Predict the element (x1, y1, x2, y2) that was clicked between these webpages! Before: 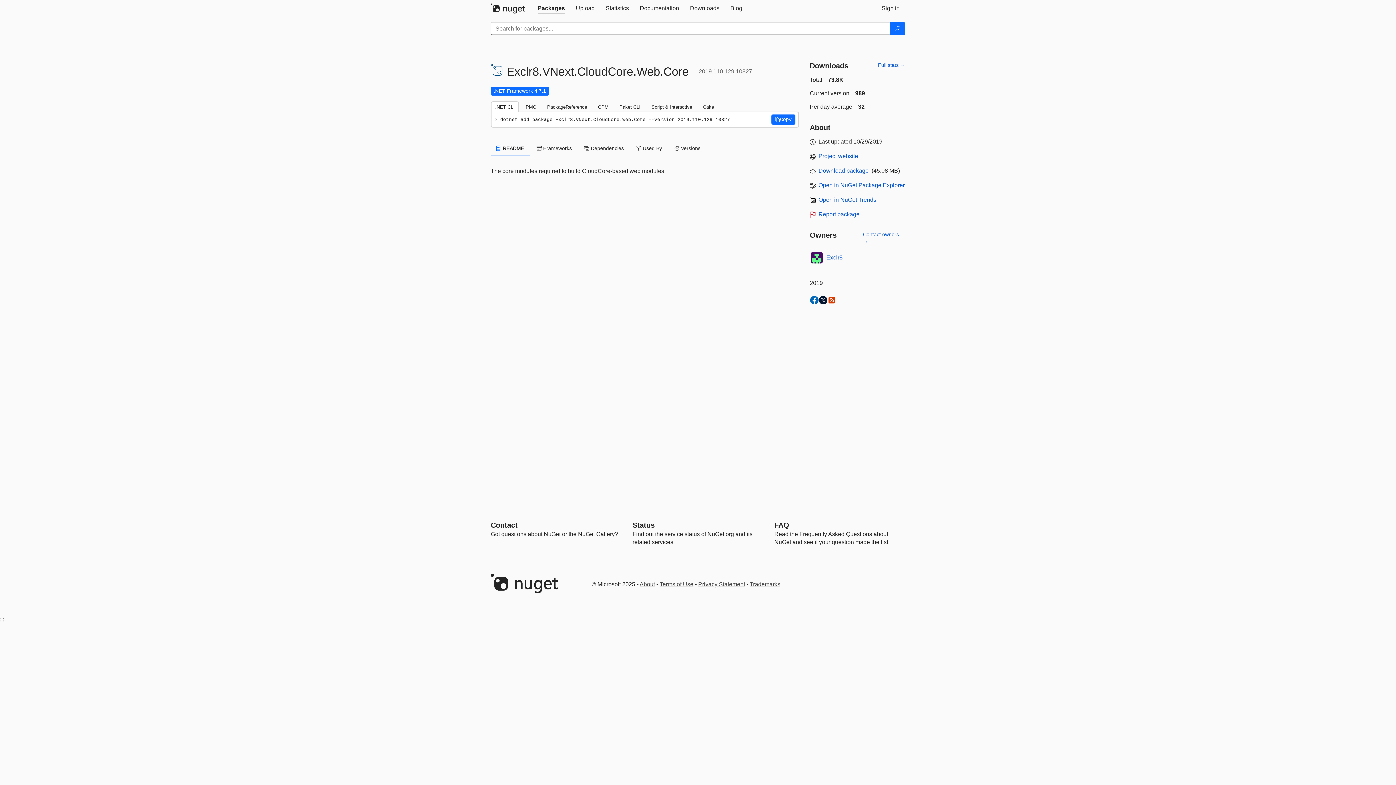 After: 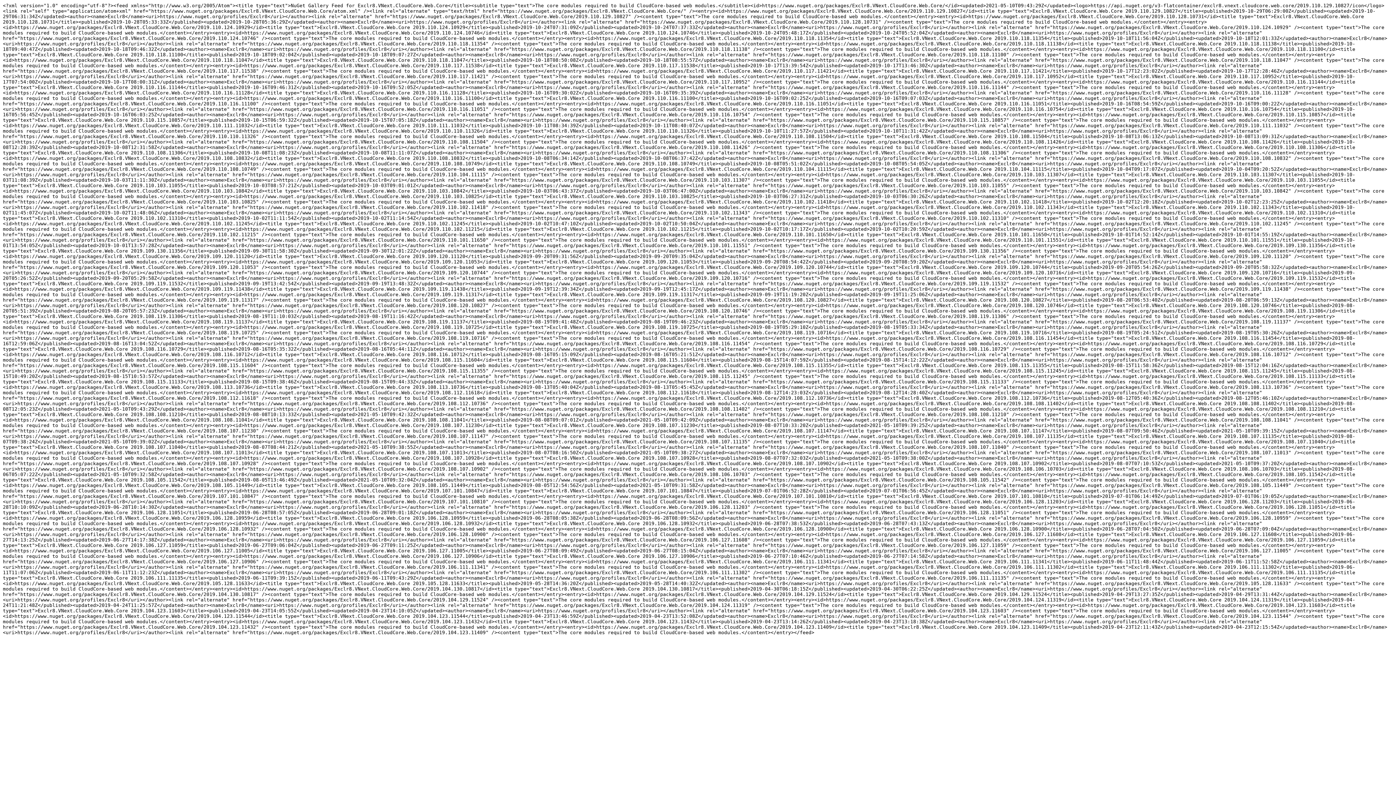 Action: bbox: (827, 296, 836, 304)